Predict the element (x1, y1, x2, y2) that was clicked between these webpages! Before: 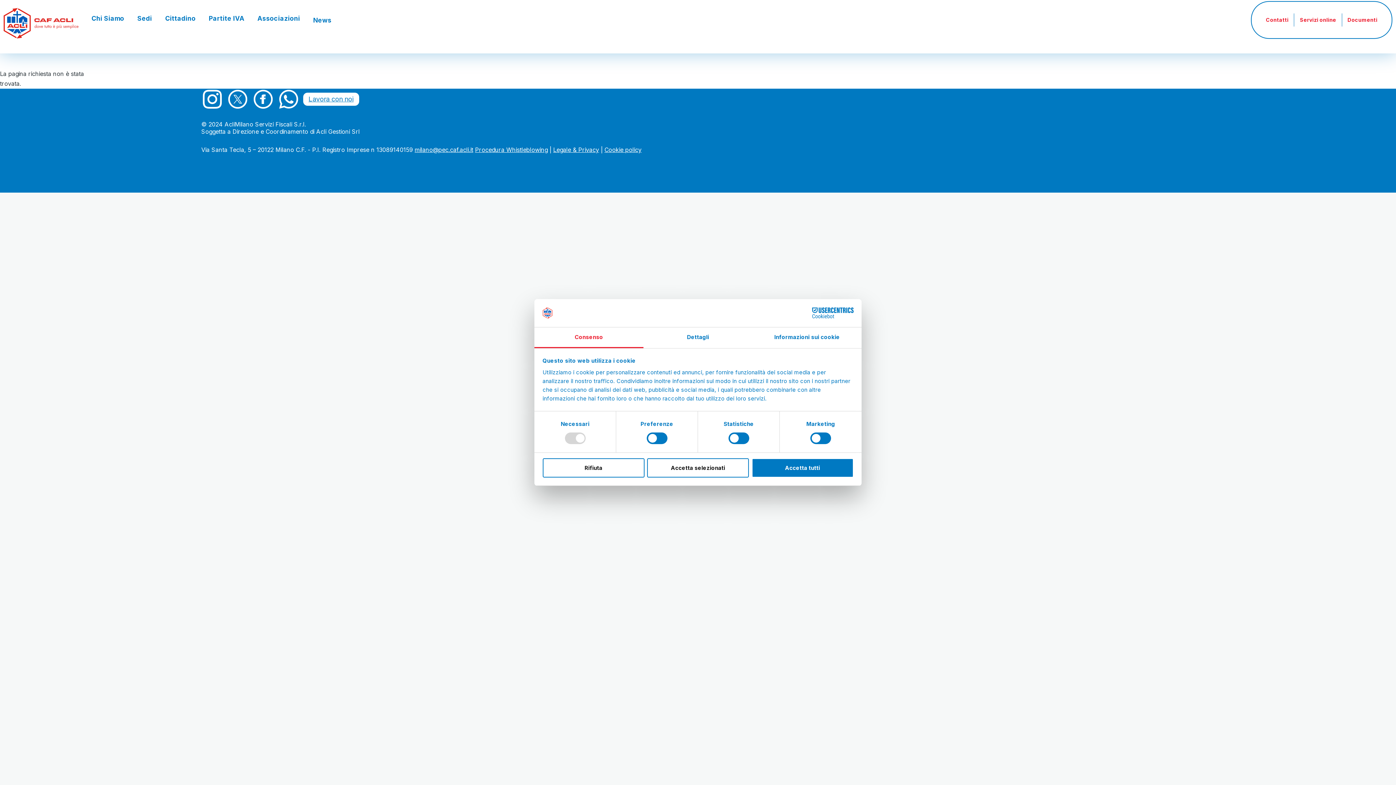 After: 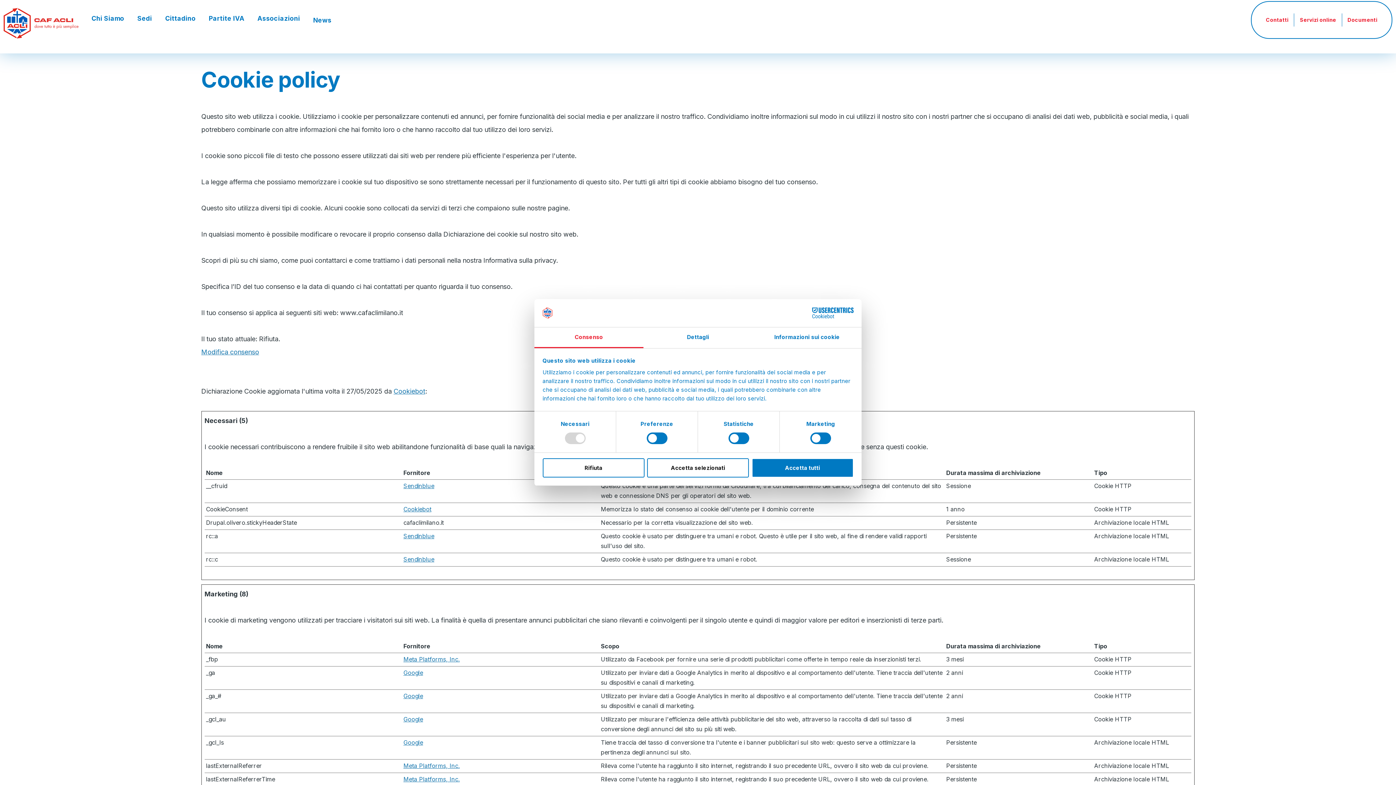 Action: bbox: (604, 146, 641, 153) label: Cookie policy